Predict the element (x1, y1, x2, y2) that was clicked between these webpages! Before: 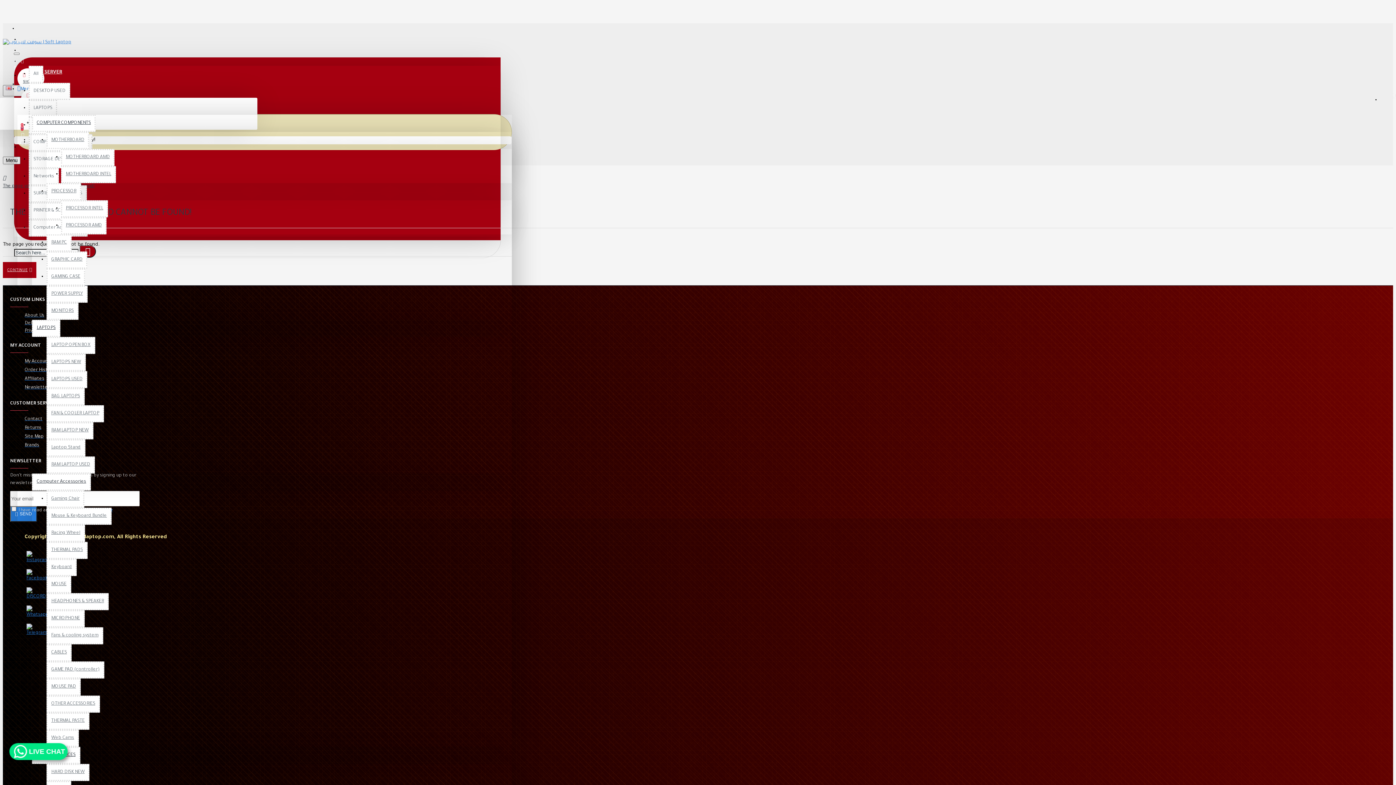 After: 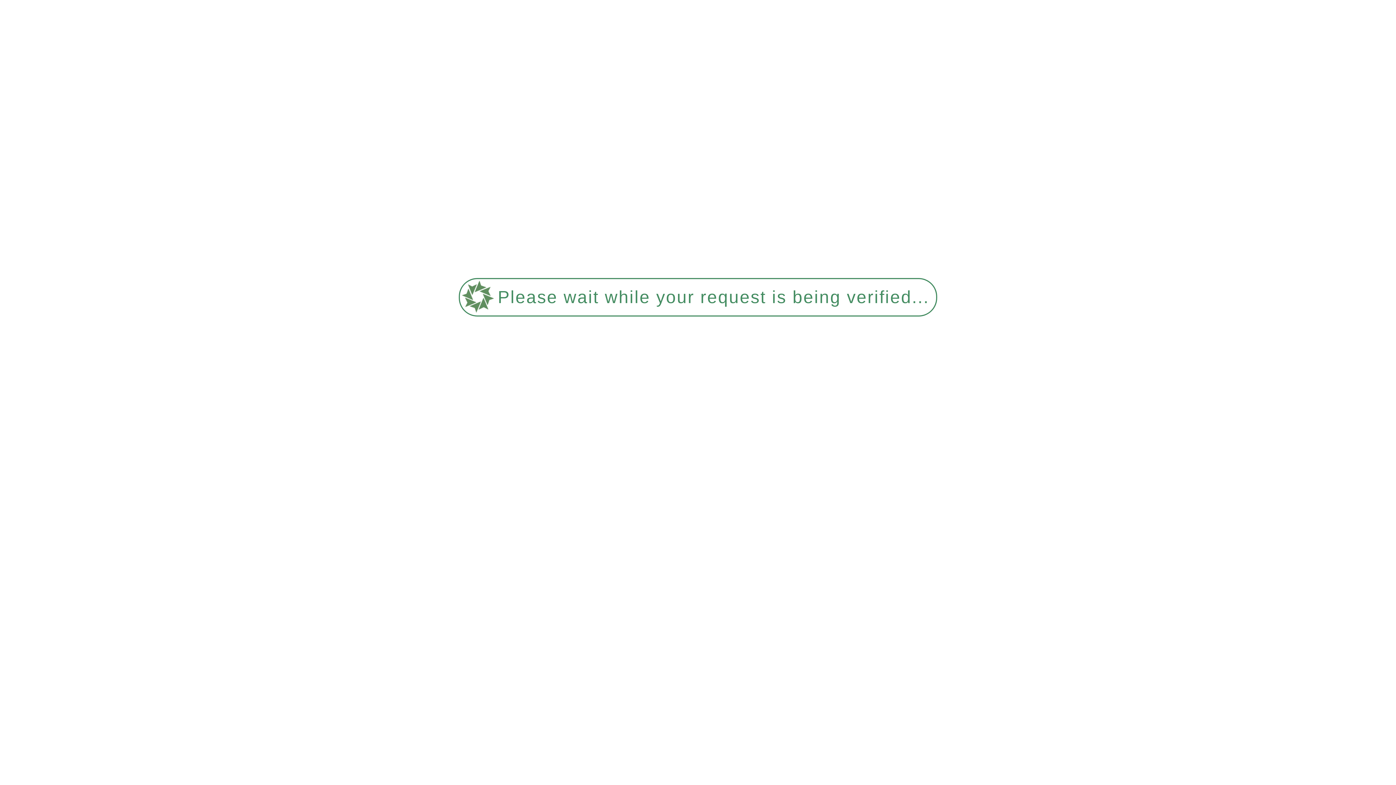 Action: bbox: (32, 320, 60, 337) label: LAPTOPS